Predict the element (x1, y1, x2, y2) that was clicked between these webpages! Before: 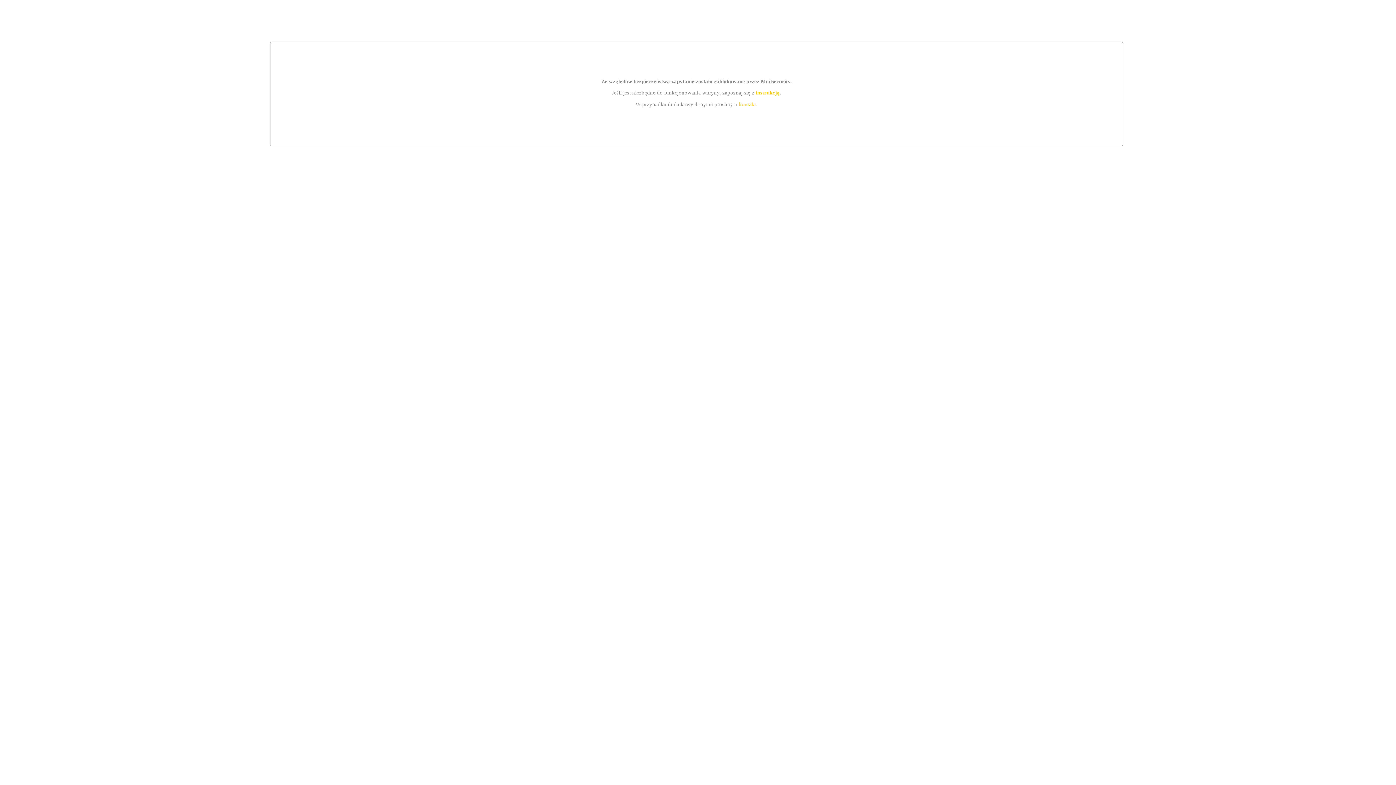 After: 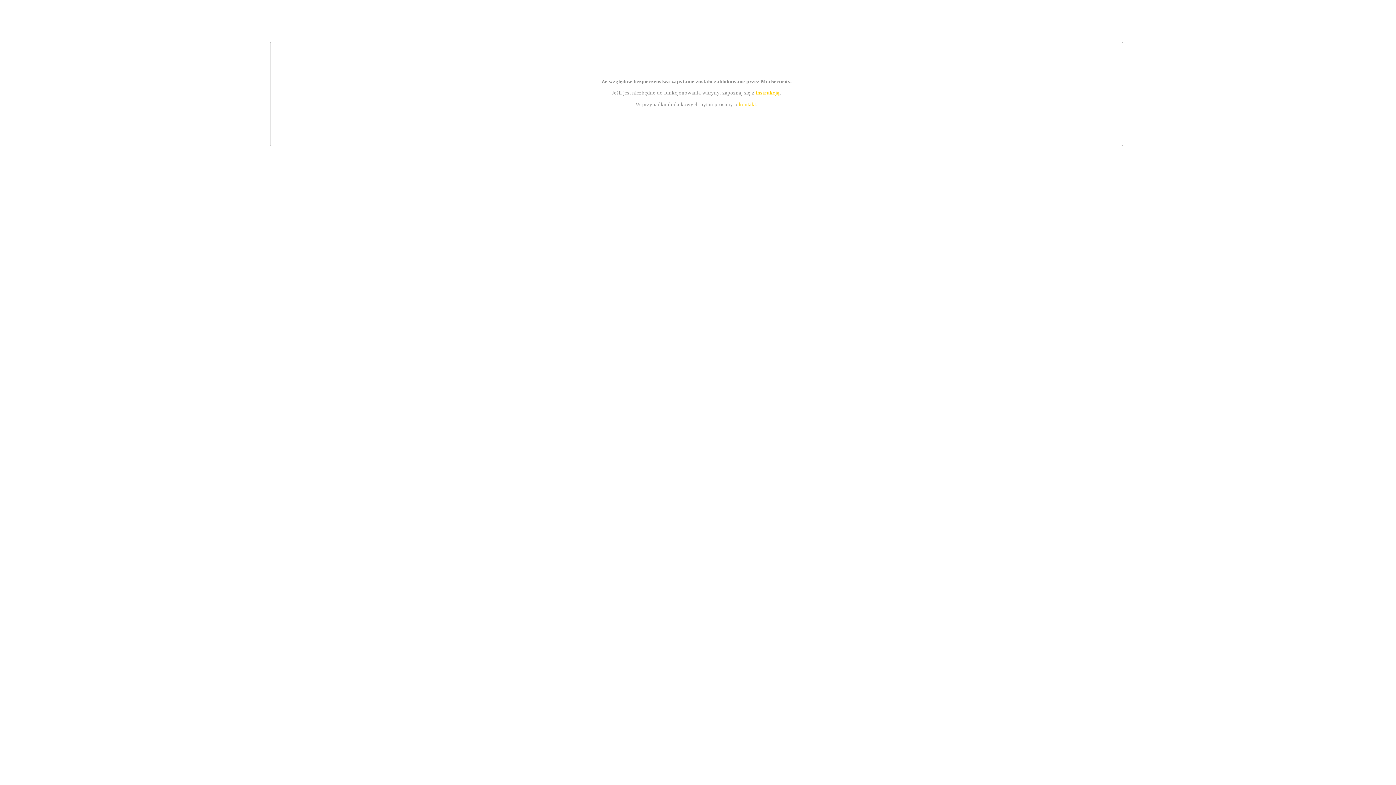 Action: bbox: (739, 101, 756, 107) label: kontakt